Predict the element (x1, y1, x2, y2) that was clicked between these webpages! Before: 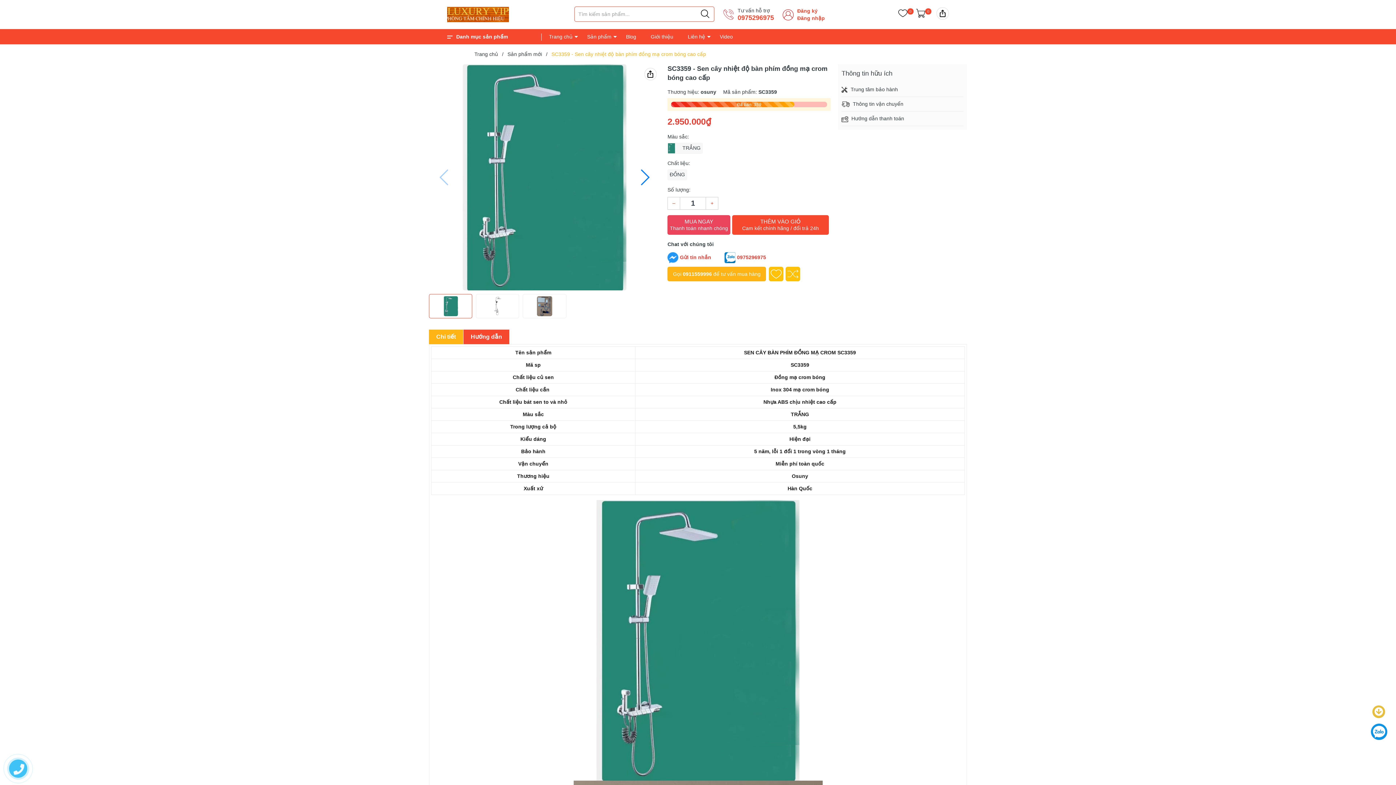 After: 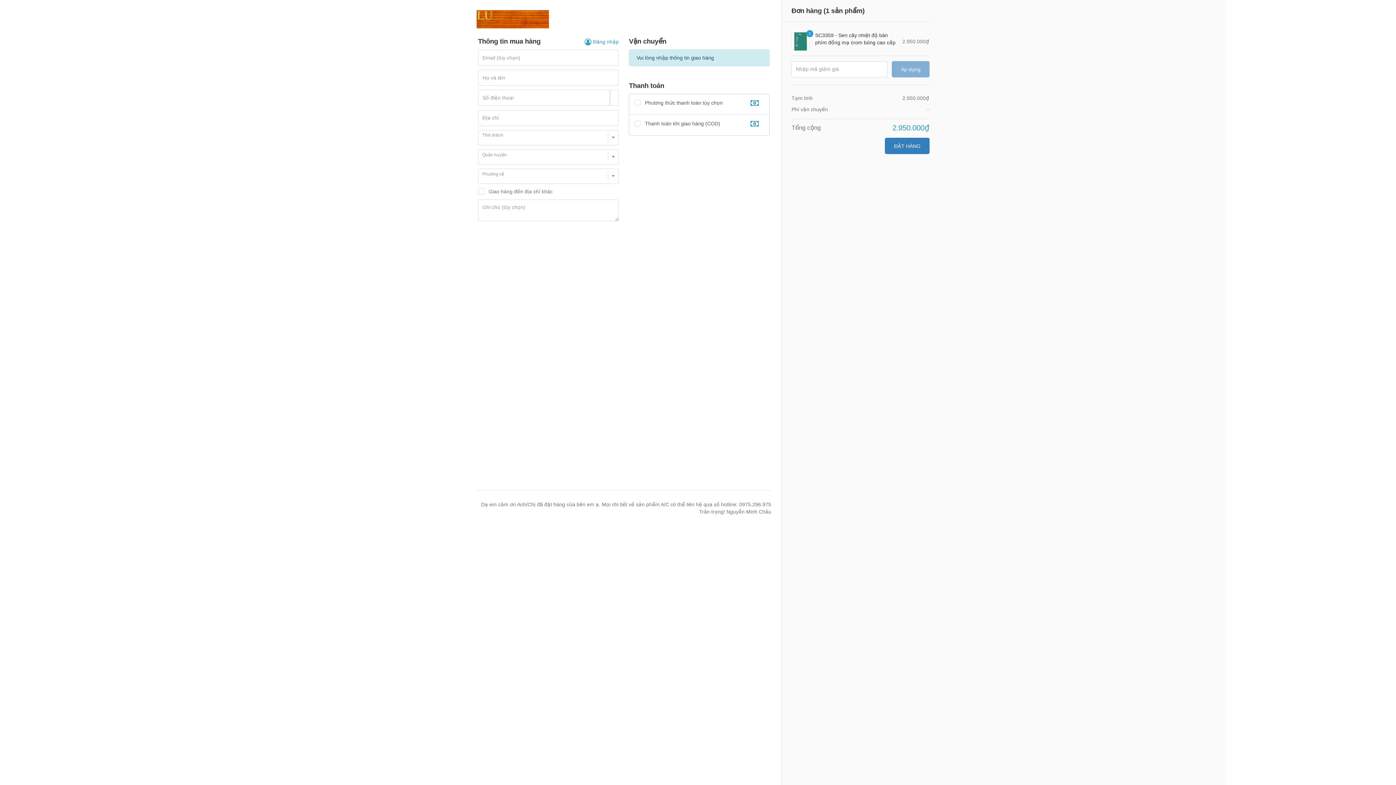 Action: label: MUA NGAY
Thanh toán nhanh chóng bbox: (667, 215, 730, 234)